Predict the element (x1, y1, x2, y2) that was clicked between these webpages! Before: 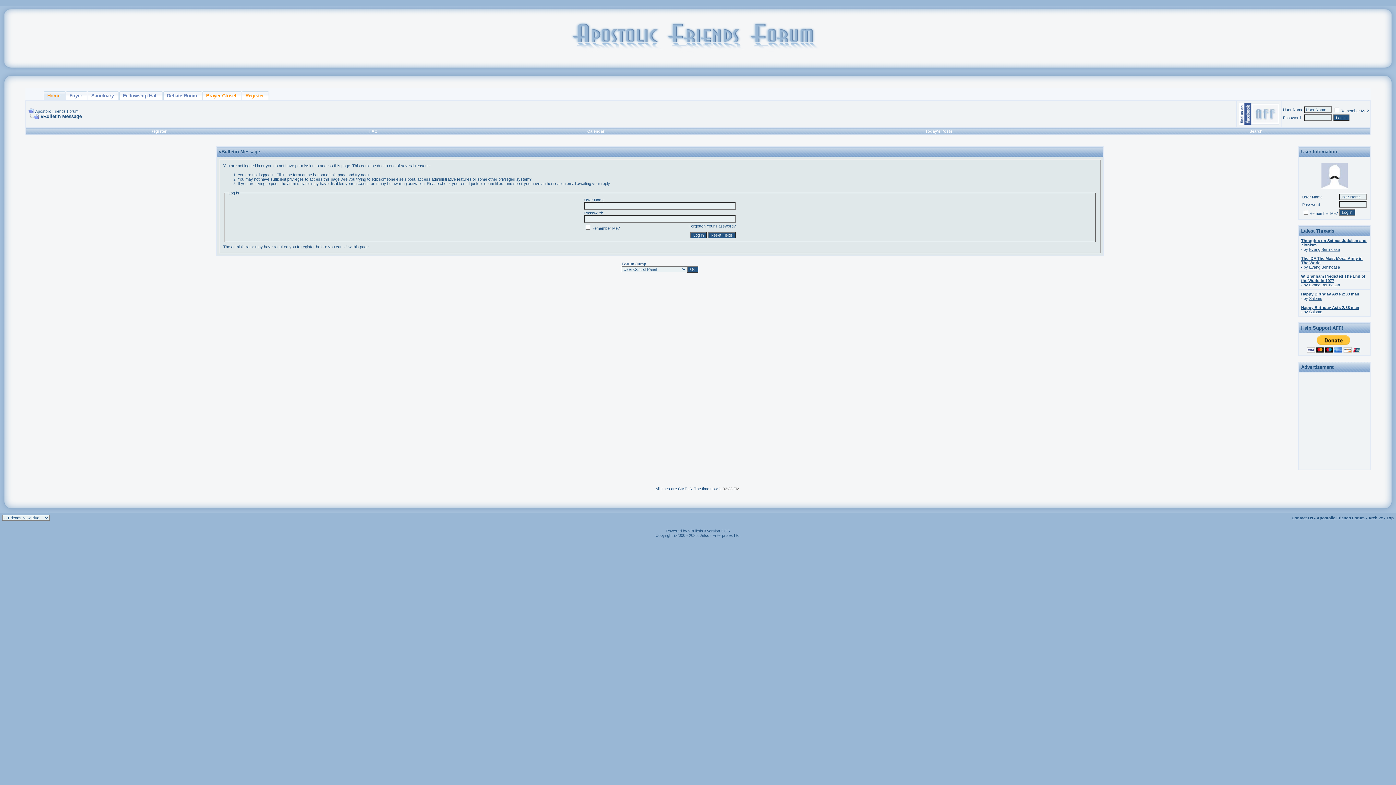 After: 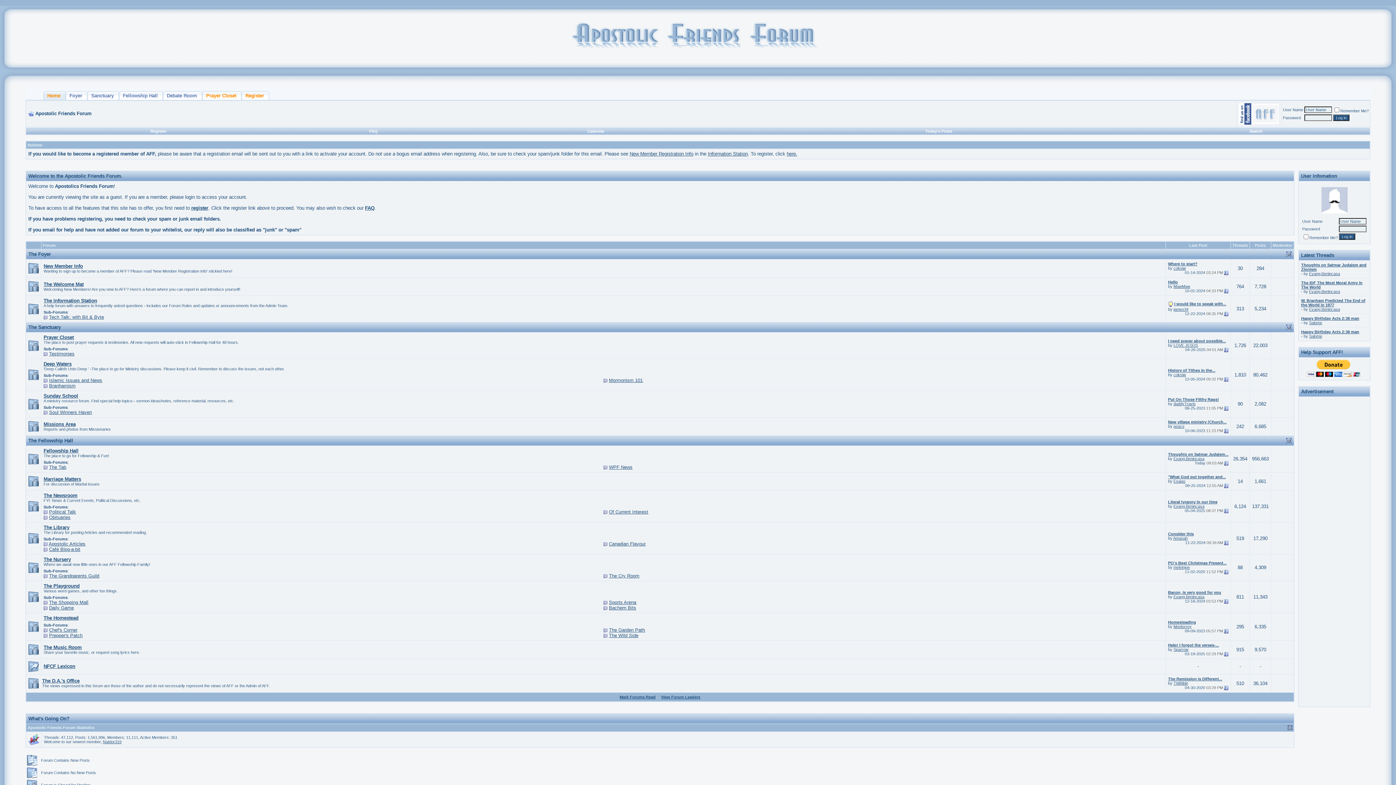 Action: bbox: (43, 91, 65, 100) label: Home